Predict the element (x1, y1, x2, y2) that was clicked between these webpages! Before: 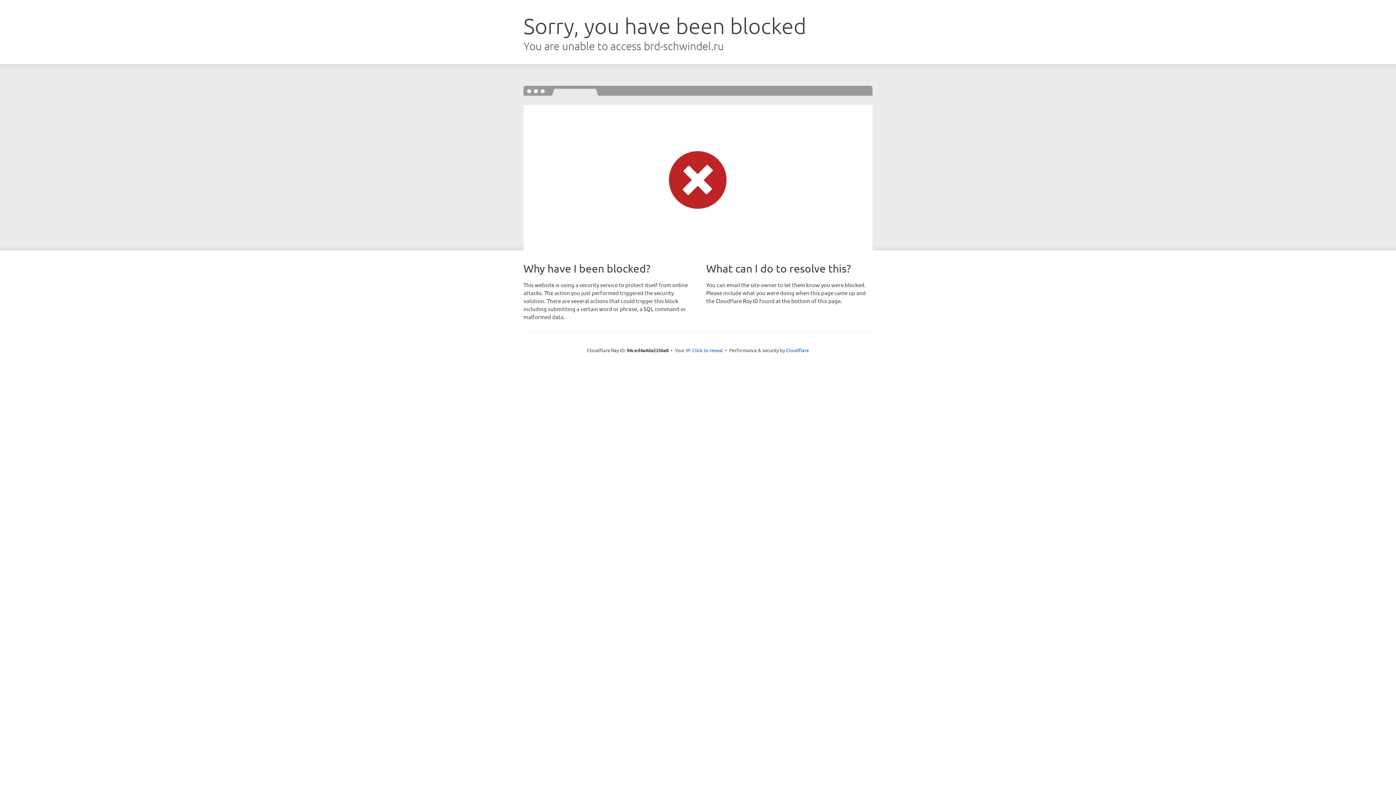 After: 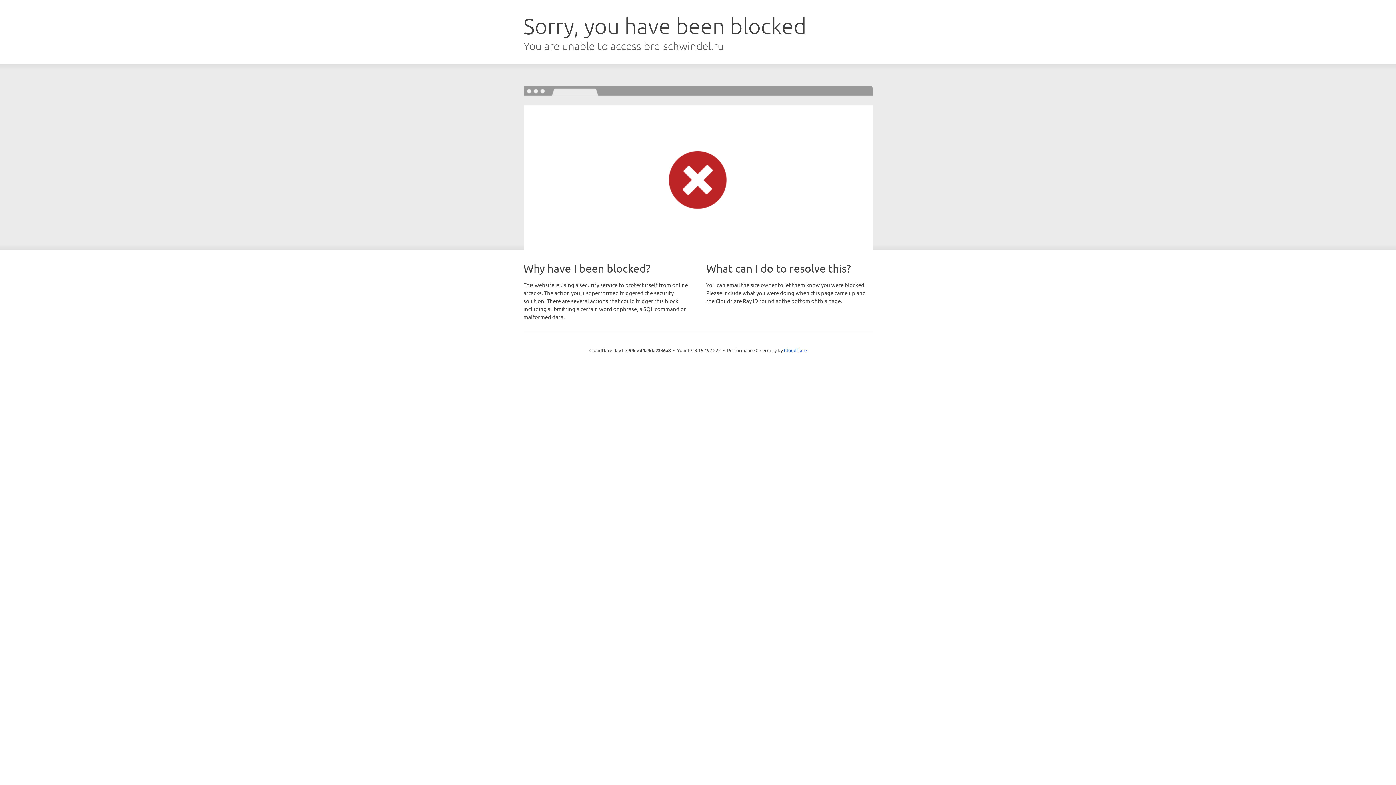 Action: label: Click to reveal bbox: (692, 346, 723, 353)